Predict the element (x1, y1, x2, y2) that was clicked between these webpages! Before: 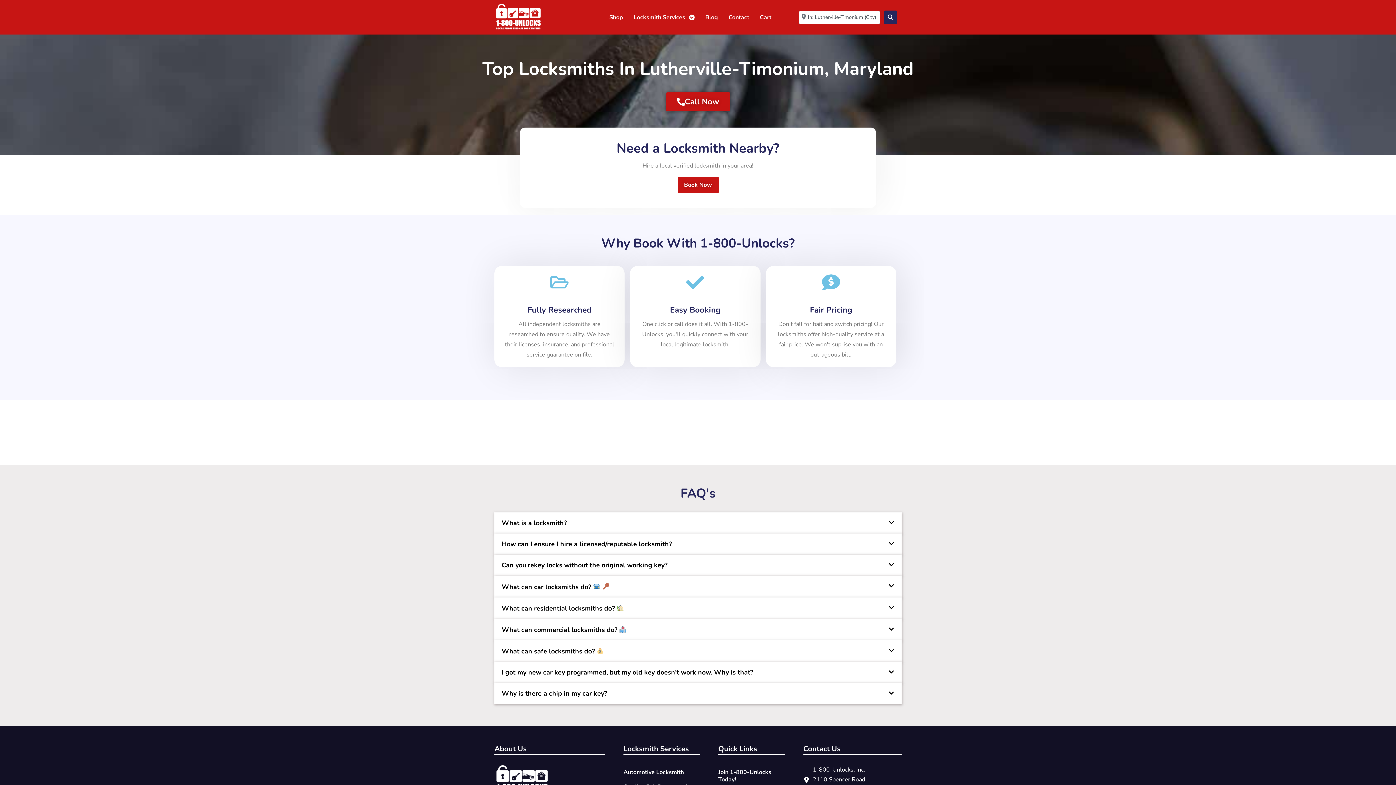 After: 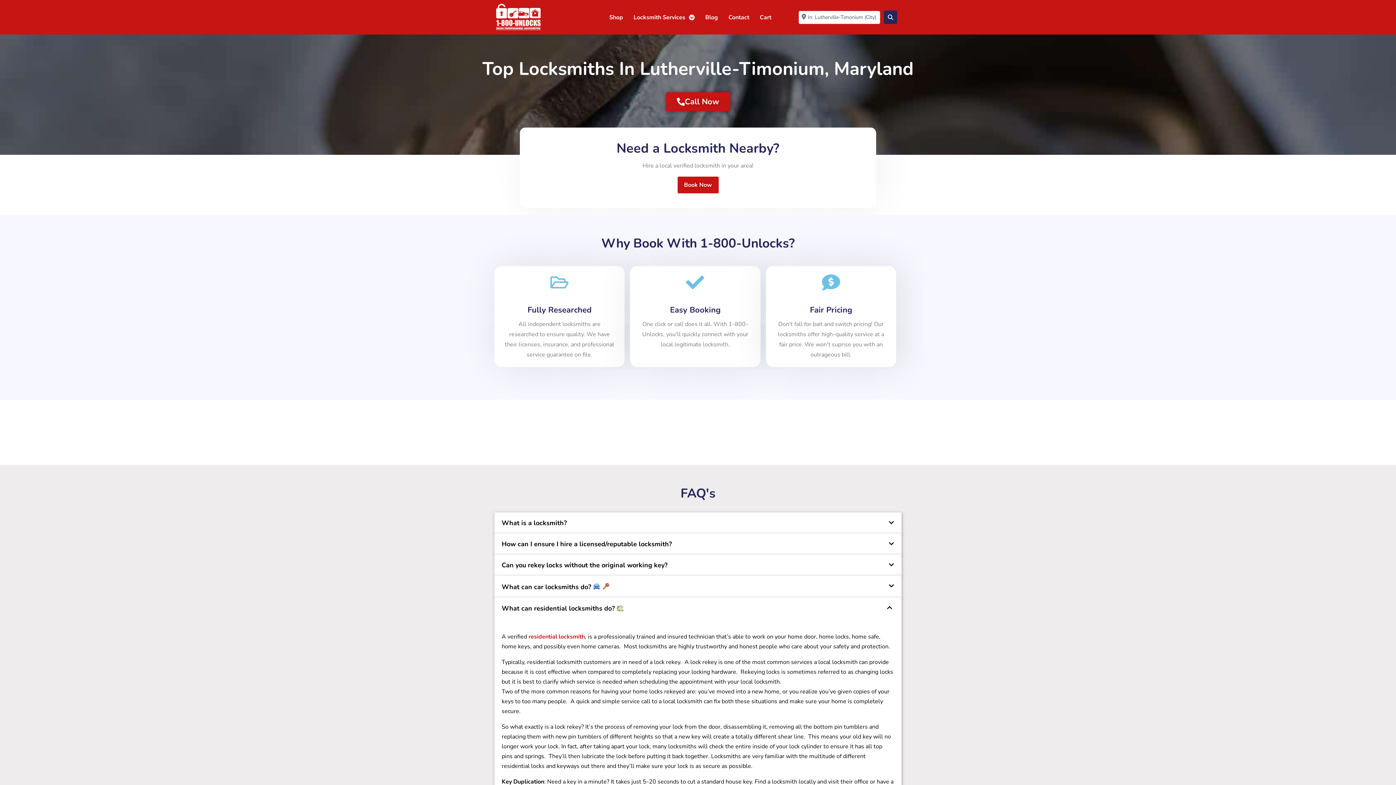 Action: label: What can residential locksmiths do?  bbox: (494, 597, 901, 619)